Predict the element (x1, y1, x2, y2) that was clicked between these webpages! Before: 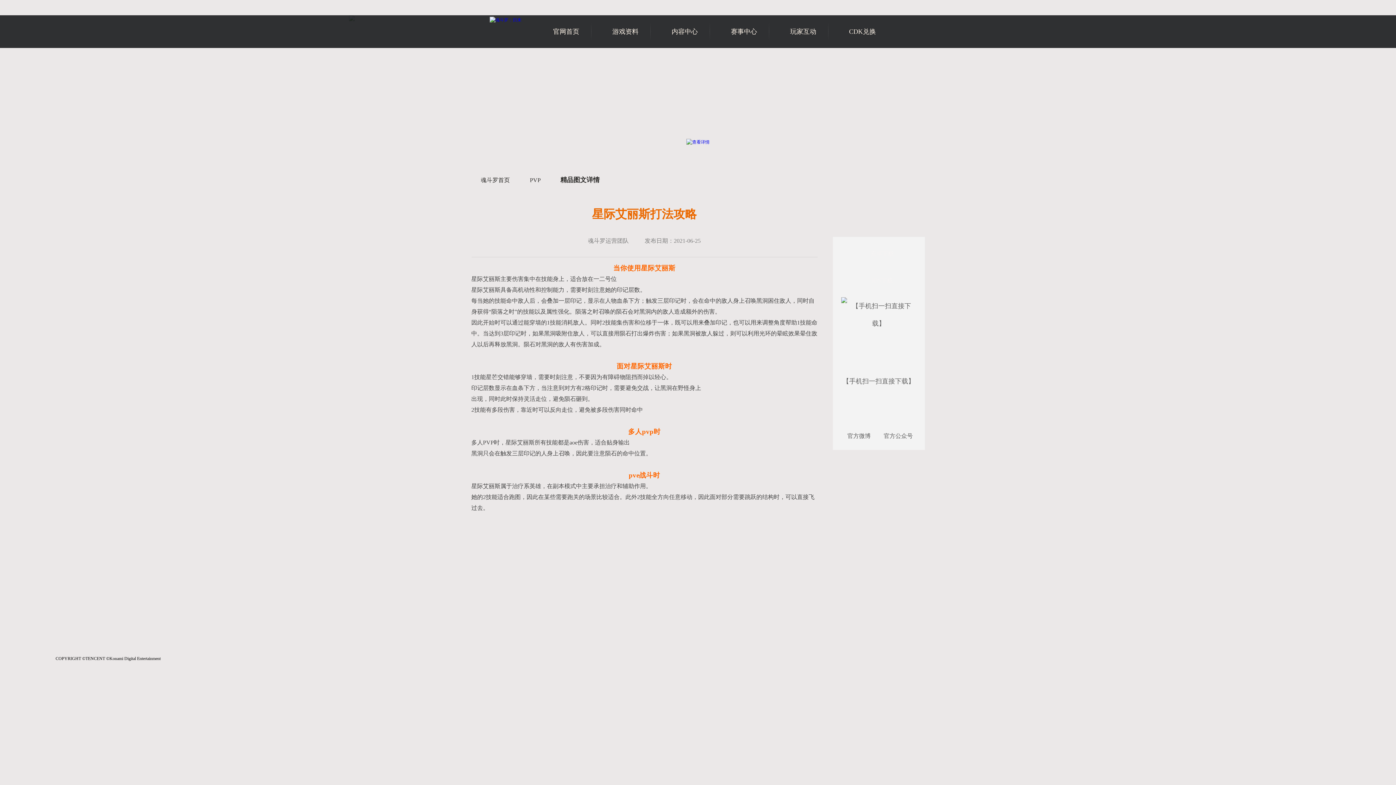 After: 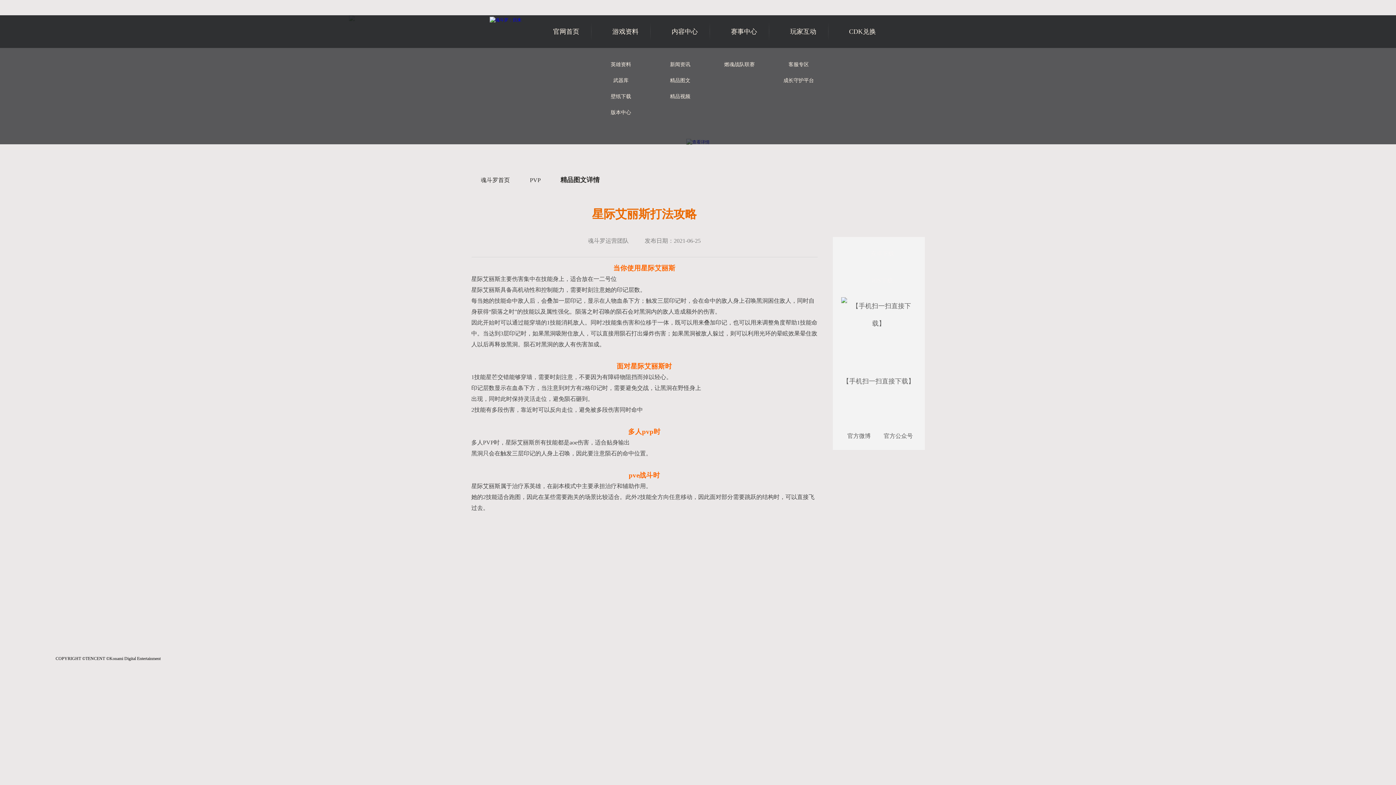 Action: bbox: (489, 16, 521, 23)